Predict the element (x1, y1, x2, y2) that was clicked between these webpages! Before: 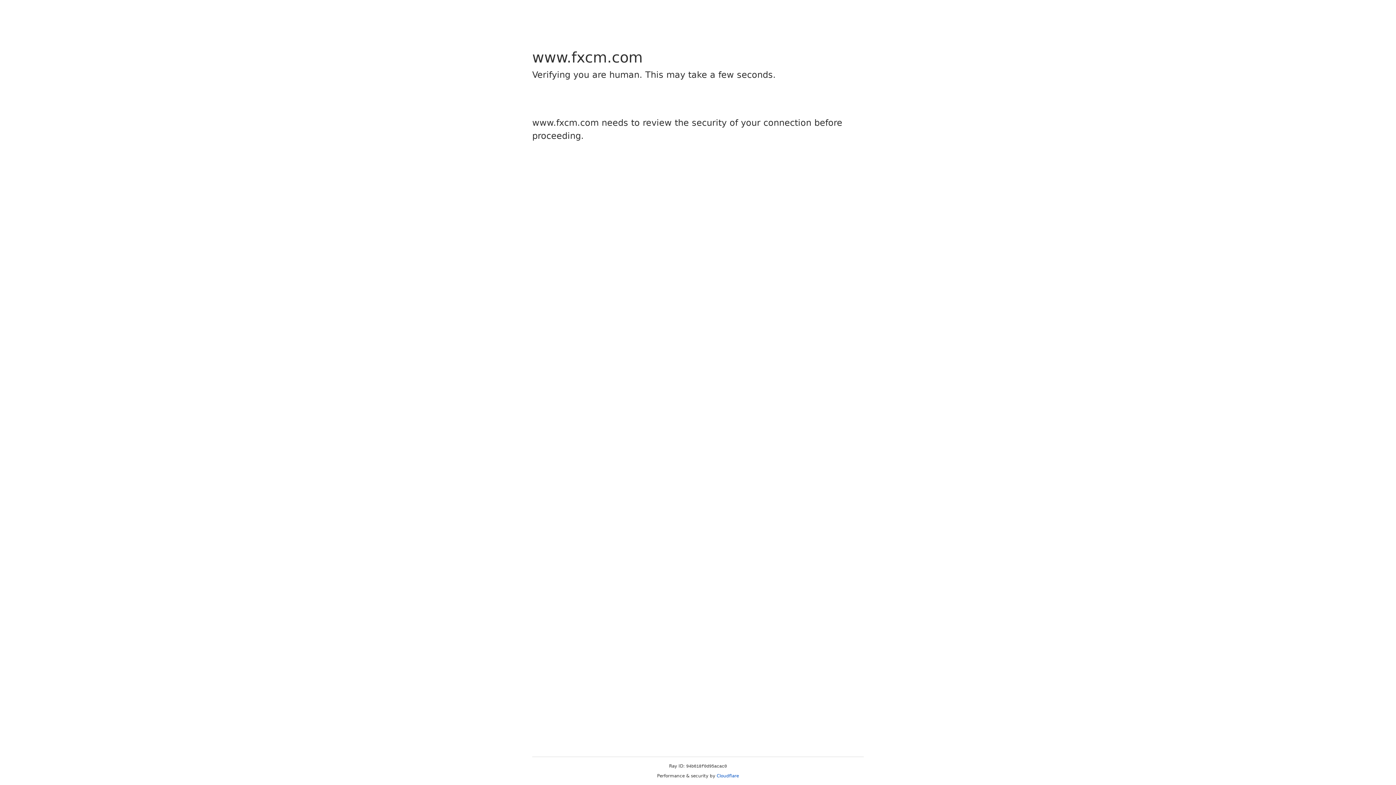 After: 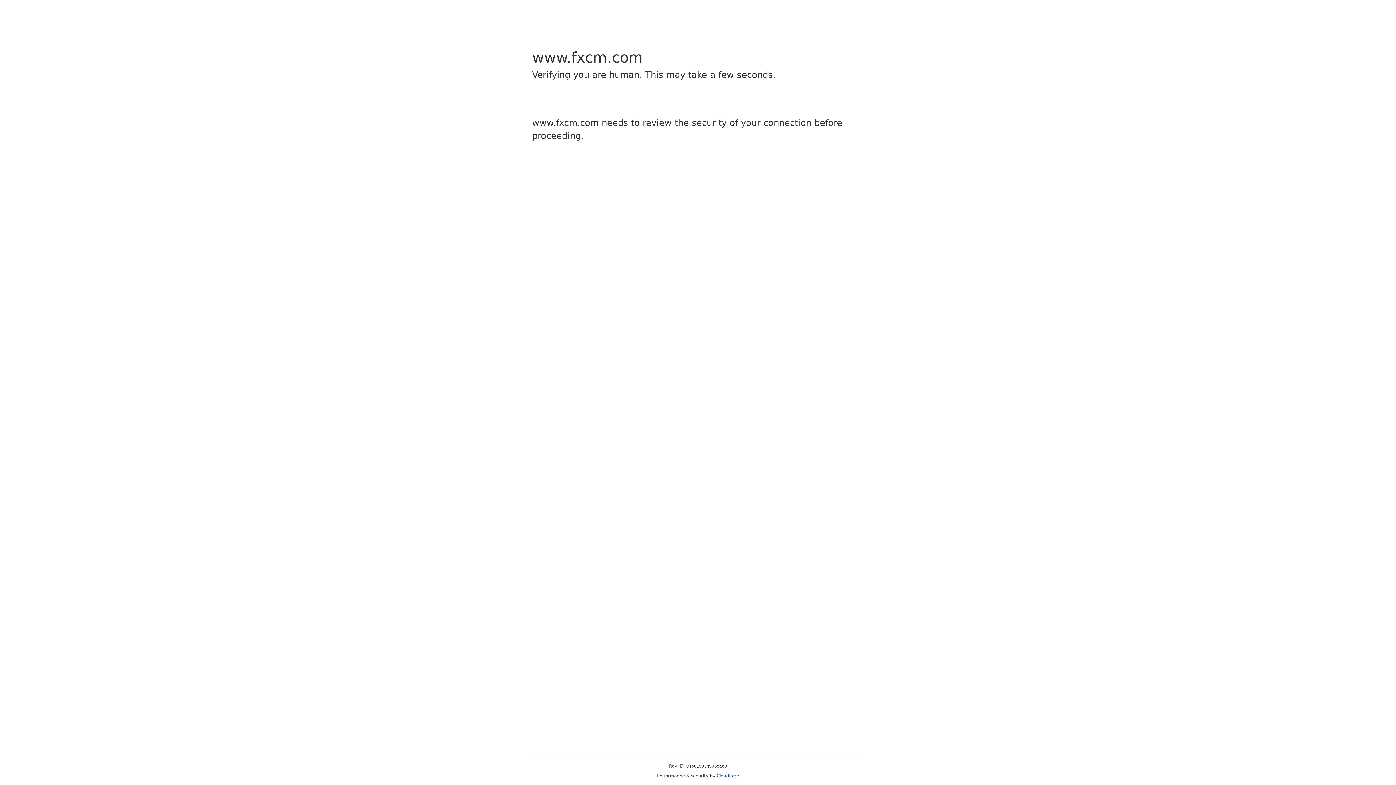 Action: label: Cloudflare bbox: (716, 773, 739, 778)